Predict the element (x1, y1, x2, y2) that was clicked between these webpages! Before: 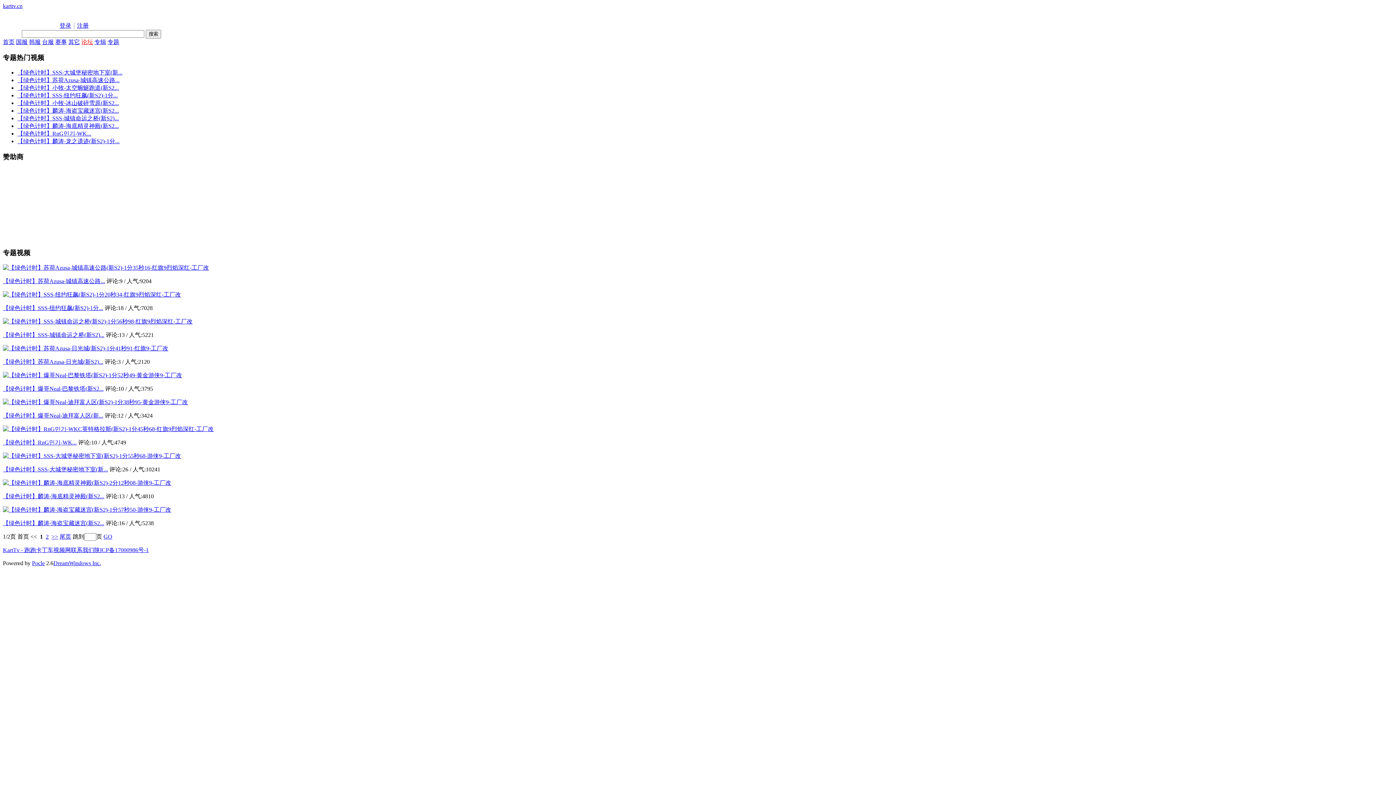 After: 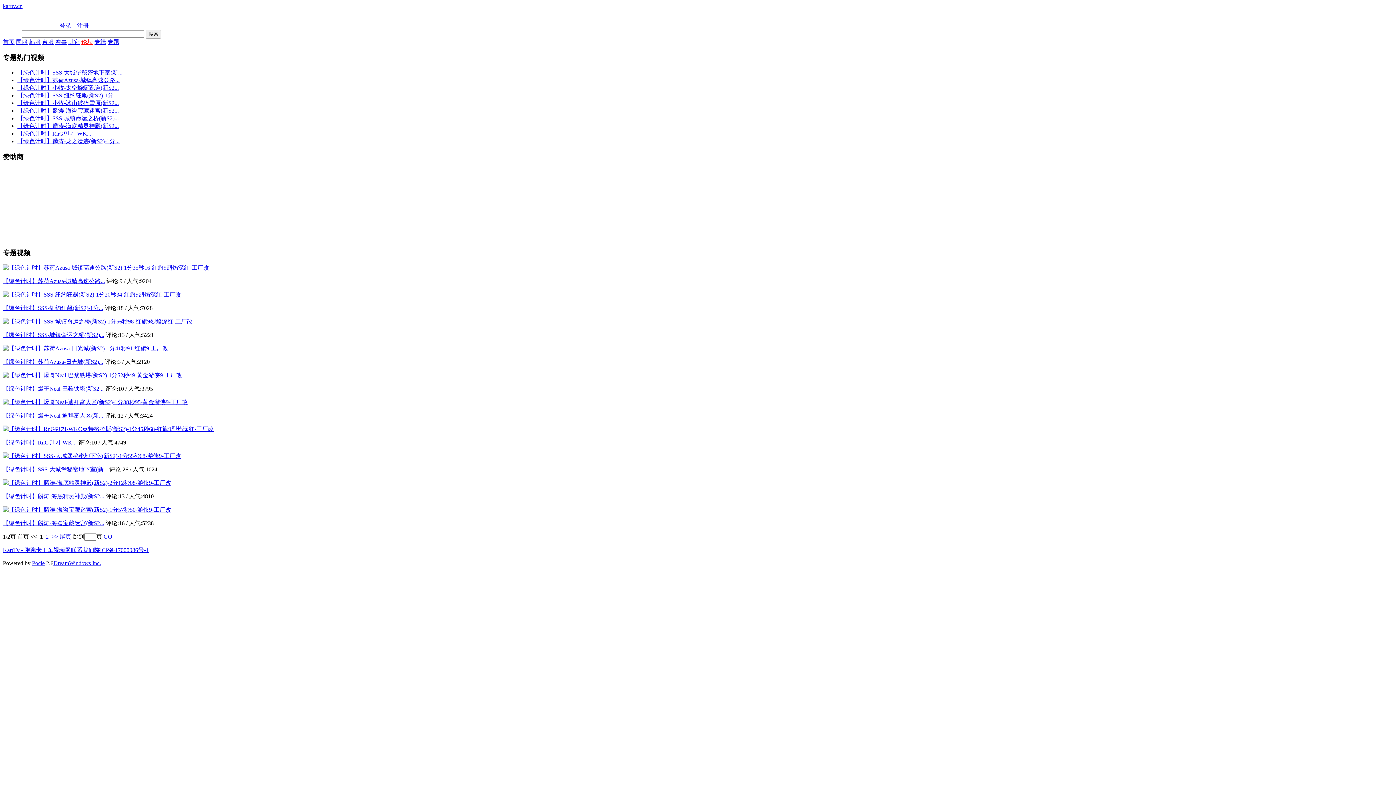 Action: bbox: (77, 22, 88, 28) label: 注册